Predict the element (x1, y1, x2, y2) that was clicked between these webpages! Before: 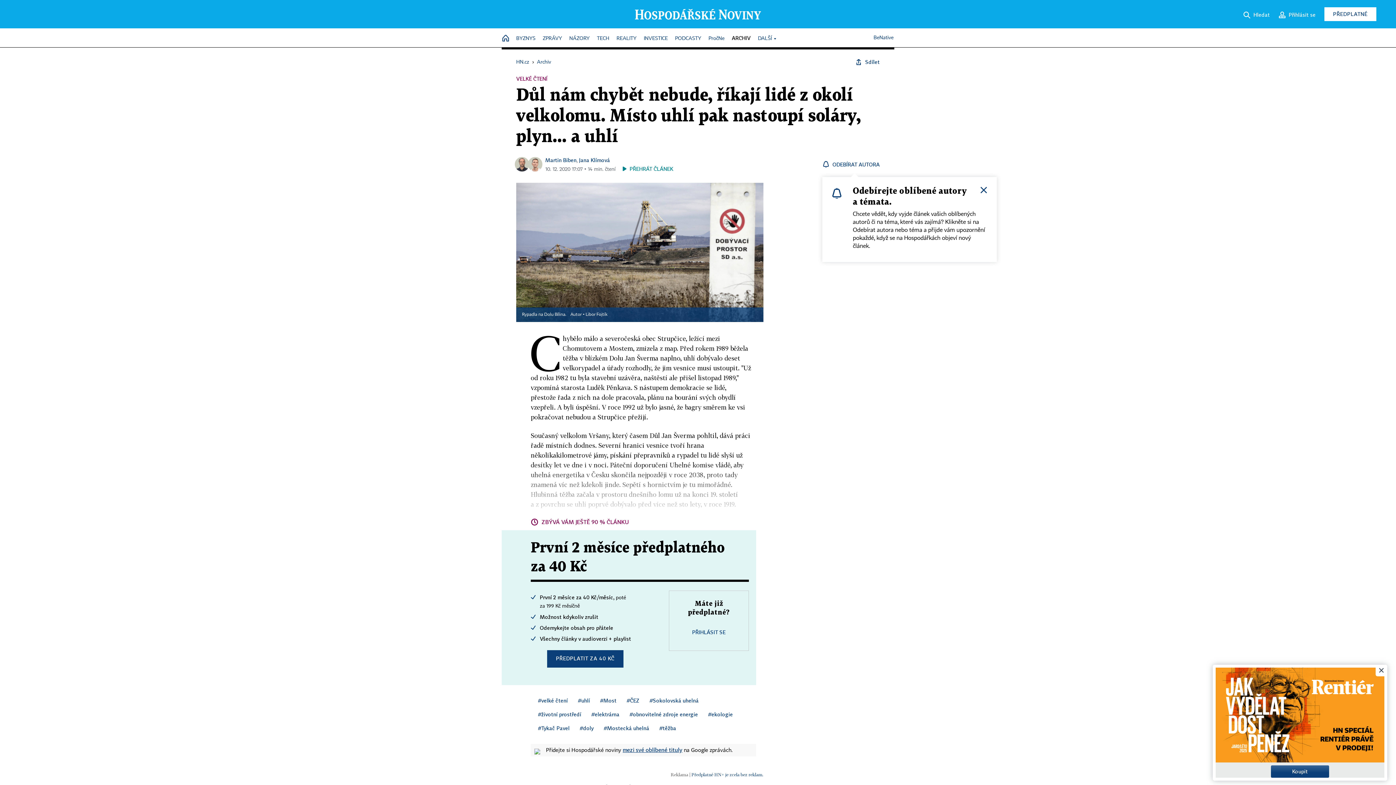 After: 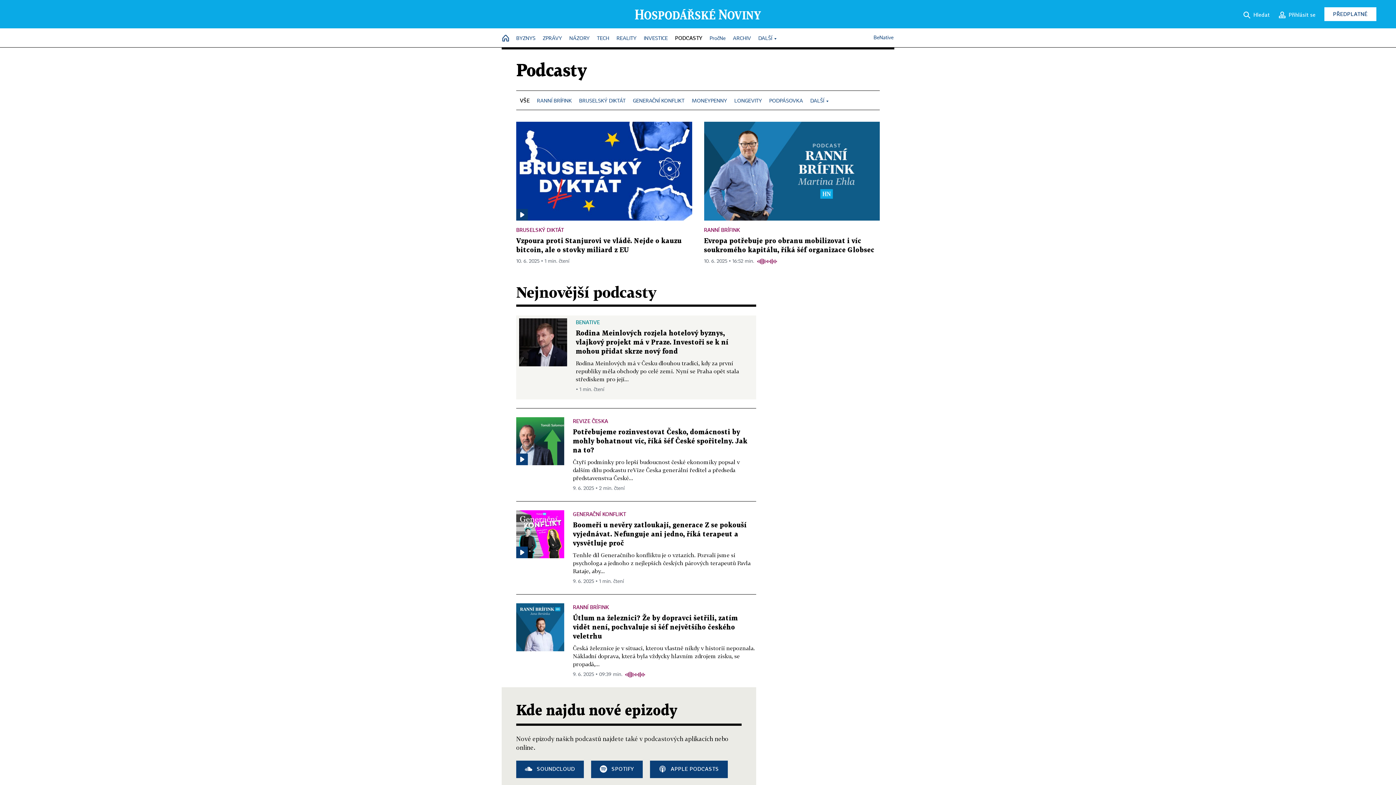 Action: label: PODCASTY bbox: (675, 32, 701, 45)